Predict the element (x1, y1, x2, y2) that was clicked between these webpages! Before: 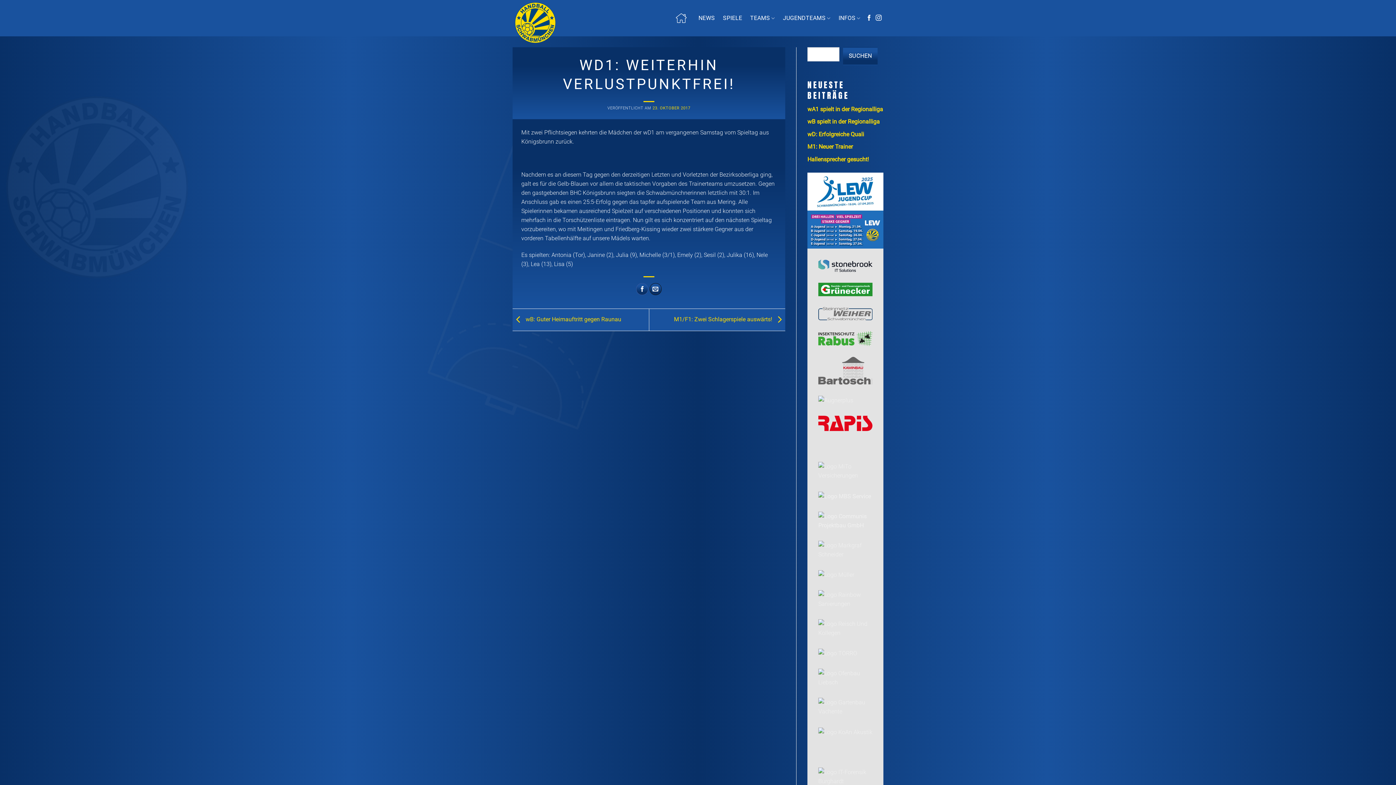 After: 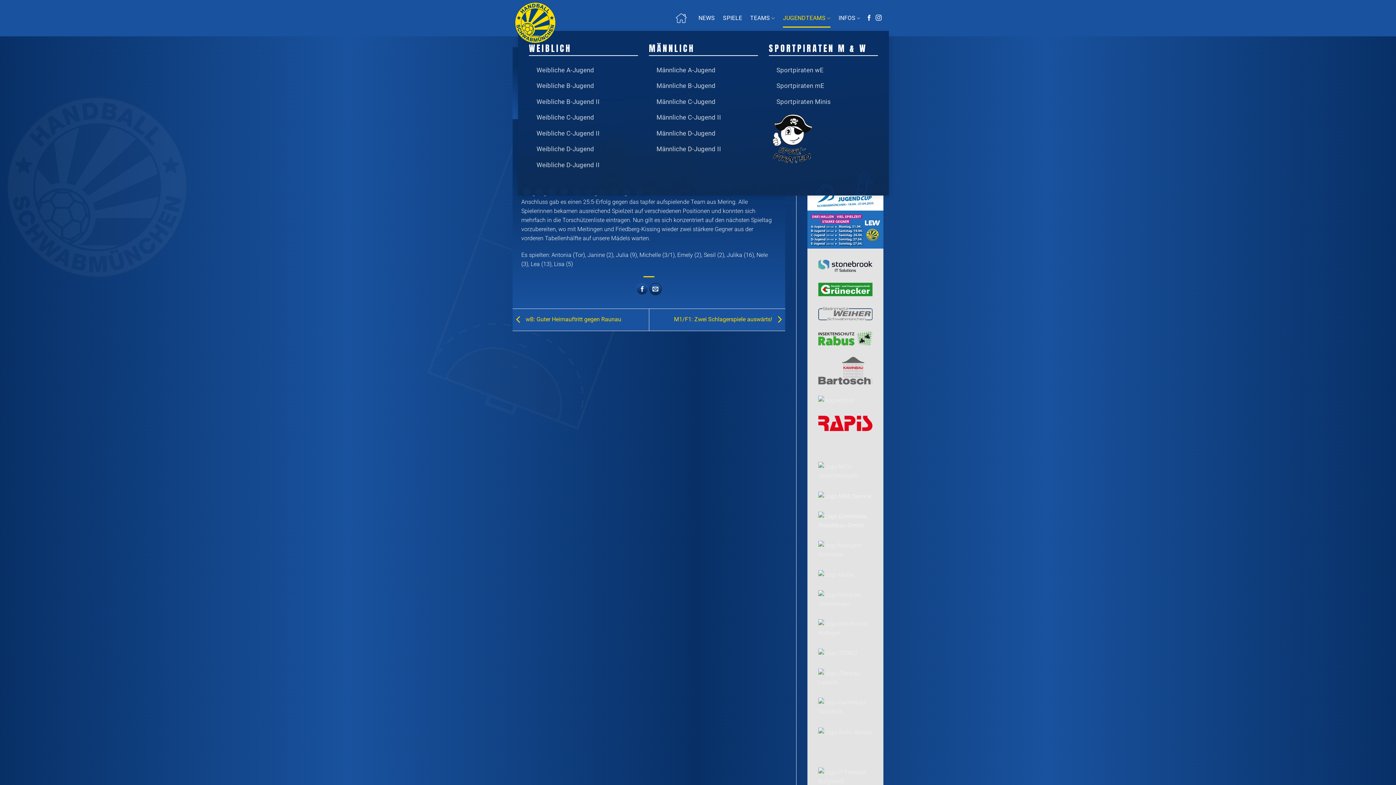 Action: bbox: (783, 8, 830, 27) label: JUGENDTEAMS